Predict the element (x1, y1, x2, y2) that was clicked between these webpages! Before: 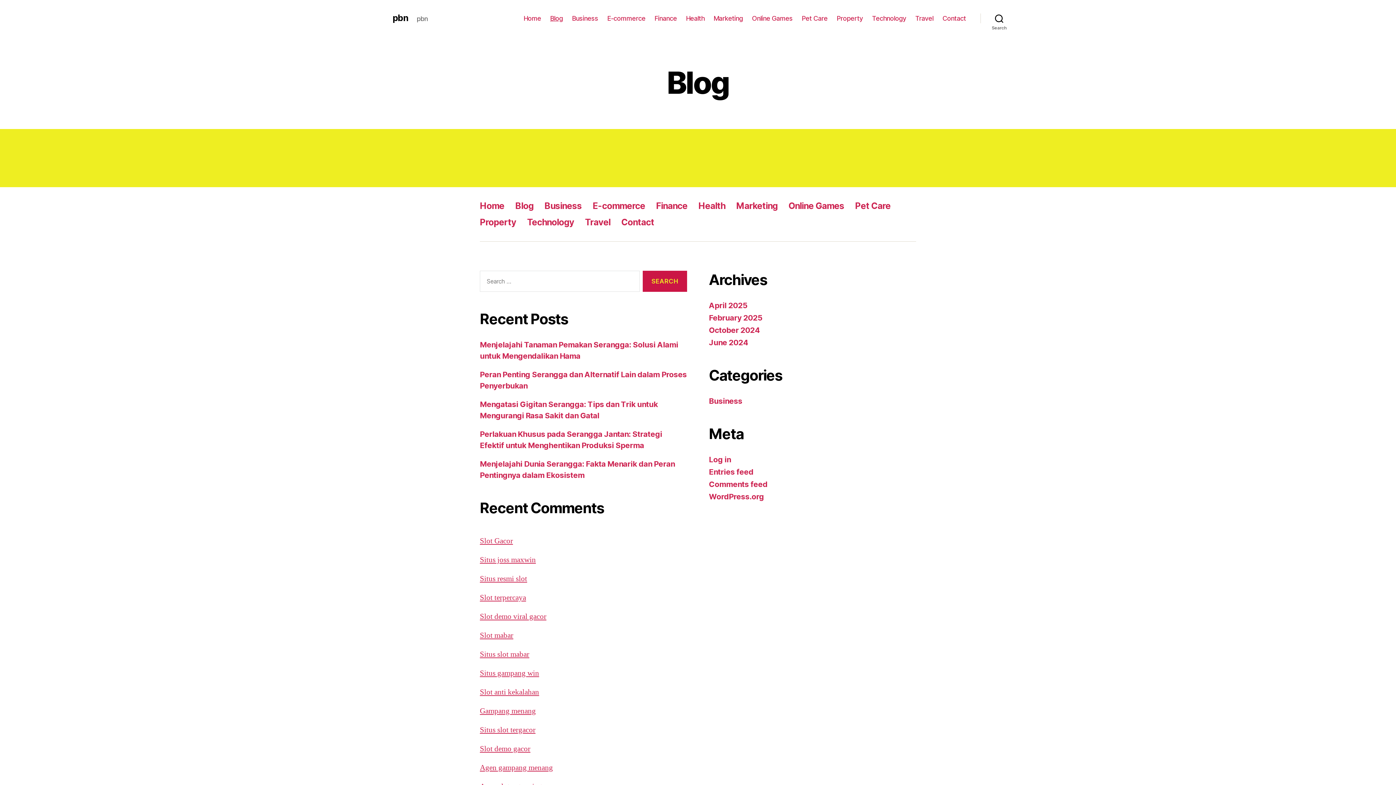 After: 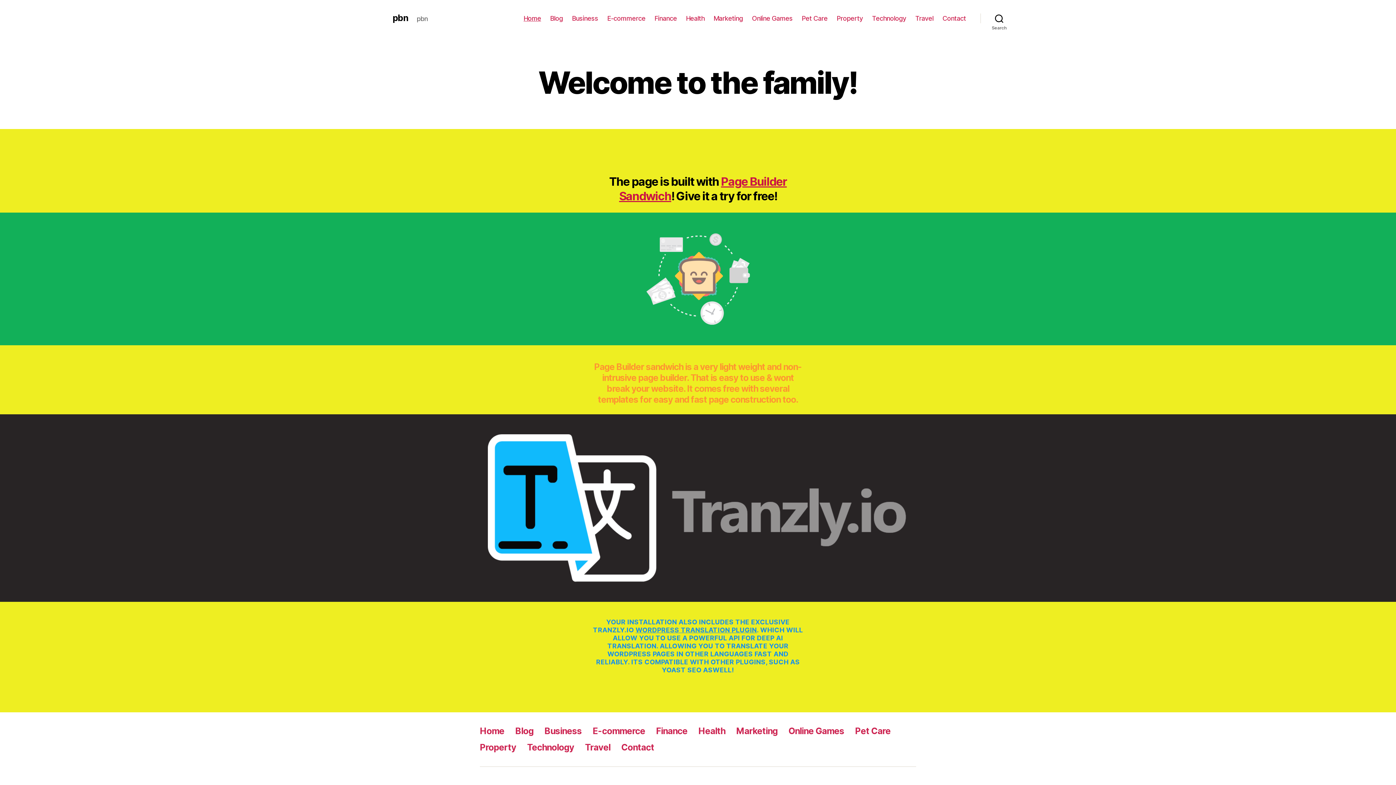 Action: label: Home bbox: (523, 14, 541, 22)